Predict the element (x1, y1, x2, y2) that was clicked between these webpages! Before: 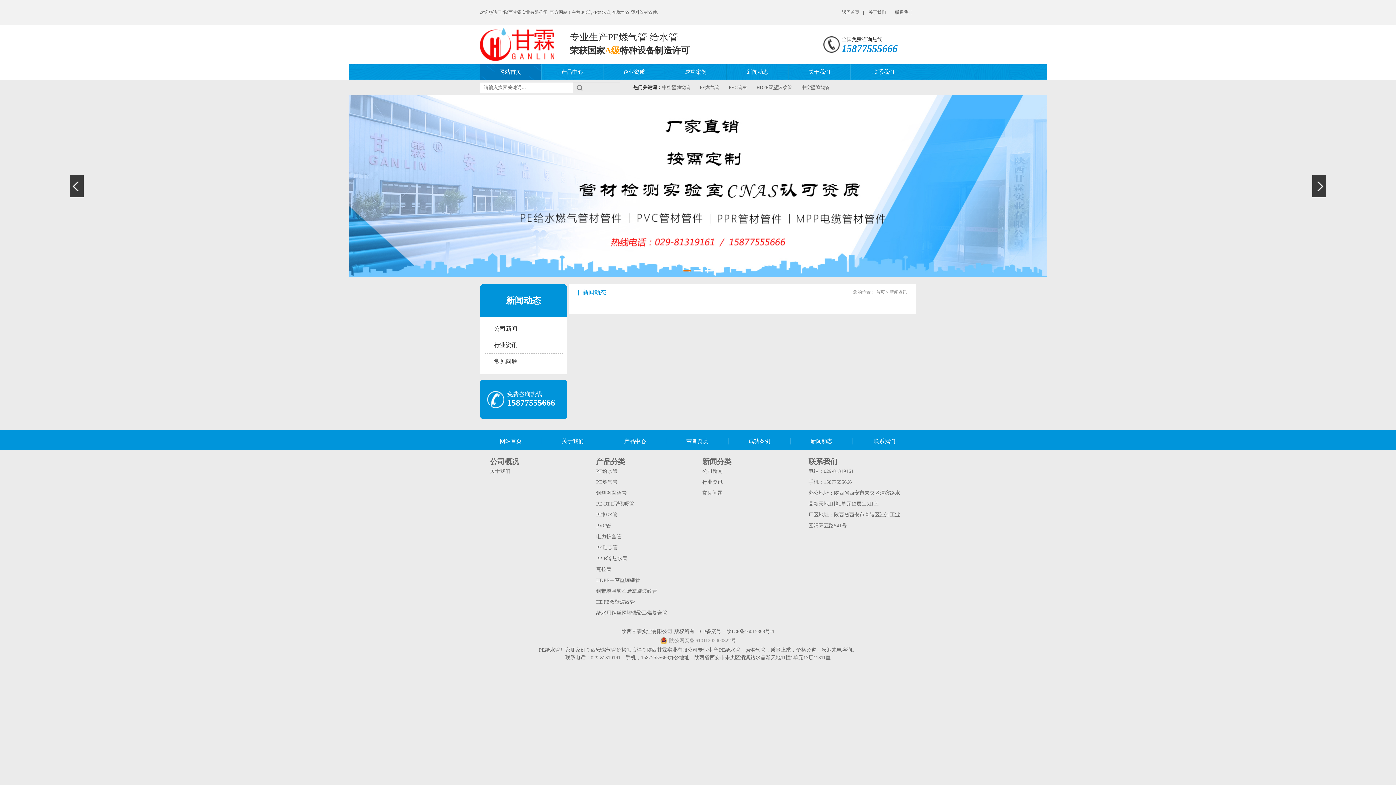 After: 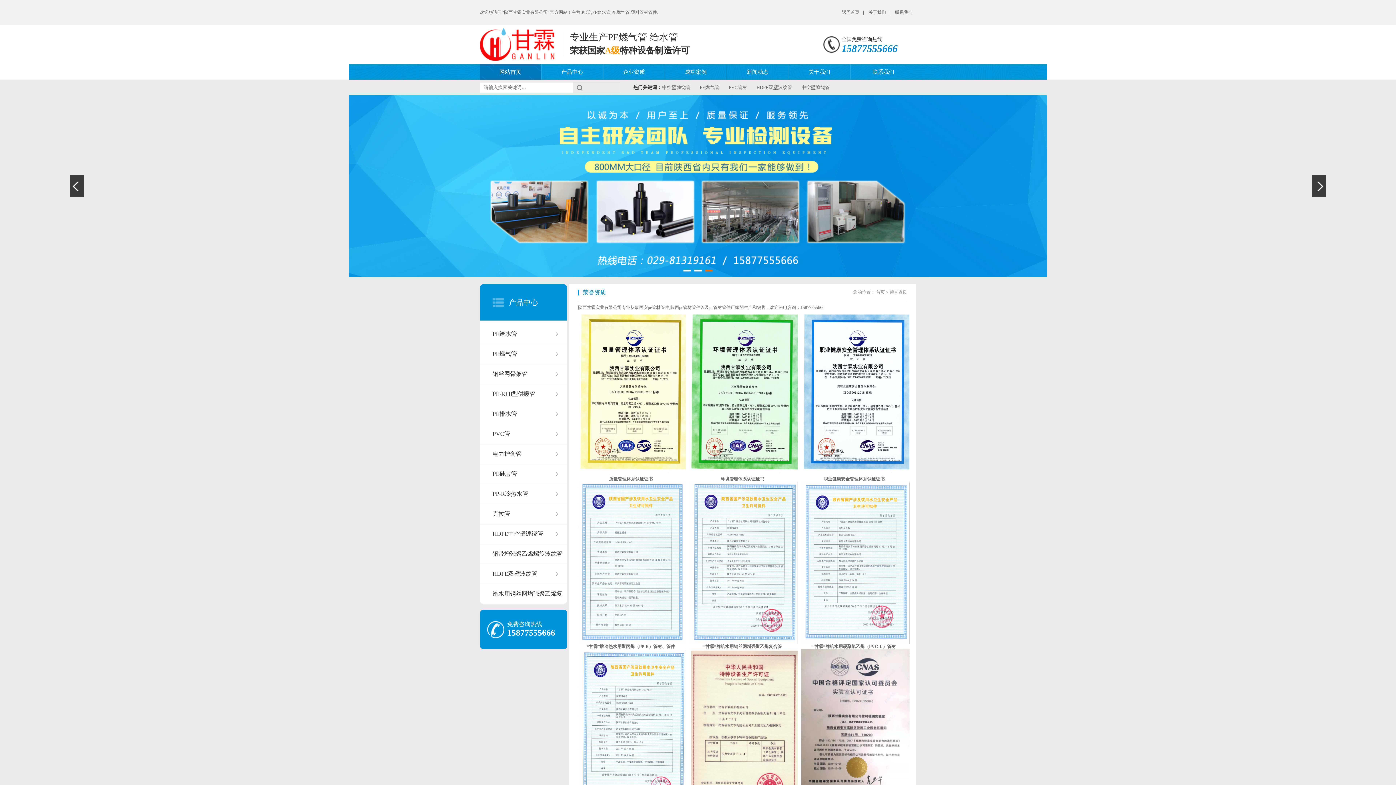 Action: bbox: (603, 64, 664, 79) label: 企业资质